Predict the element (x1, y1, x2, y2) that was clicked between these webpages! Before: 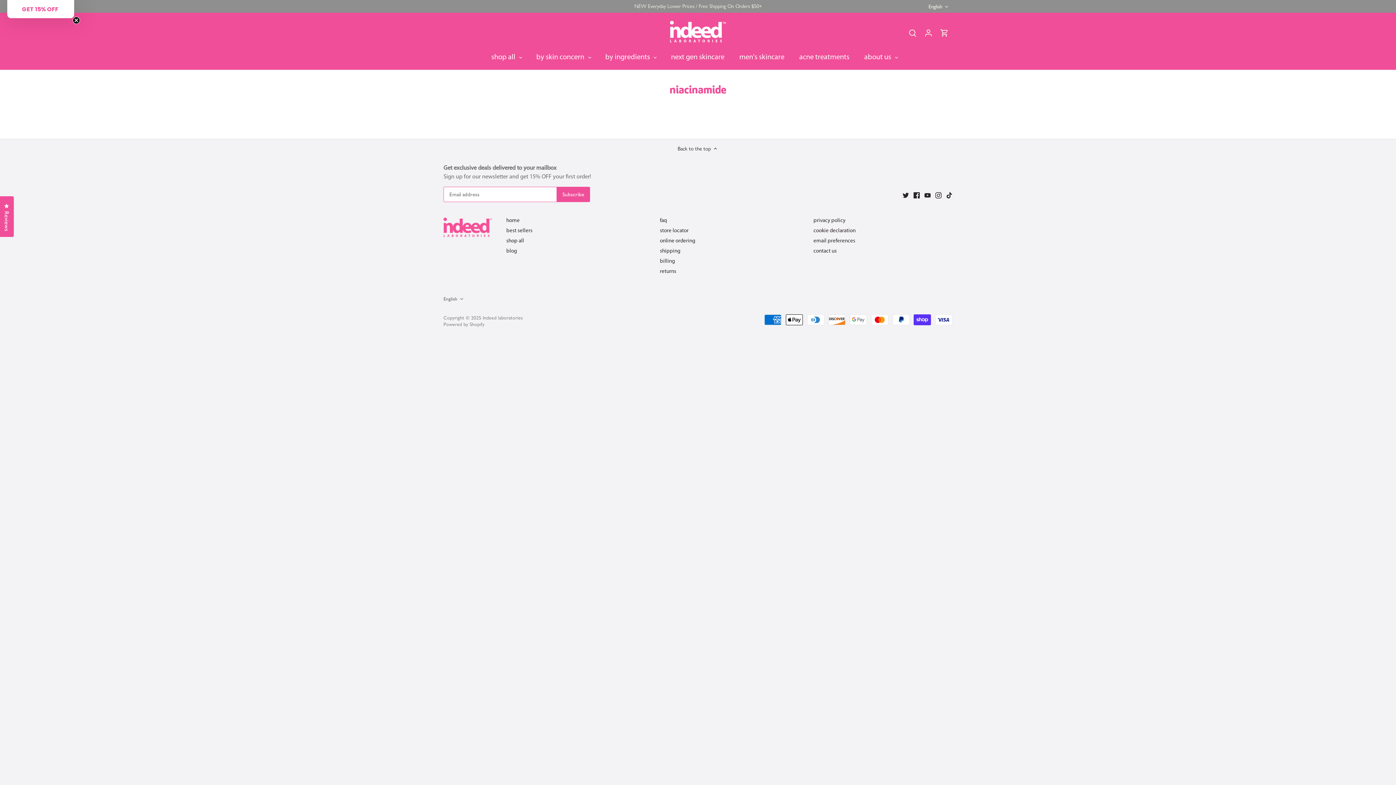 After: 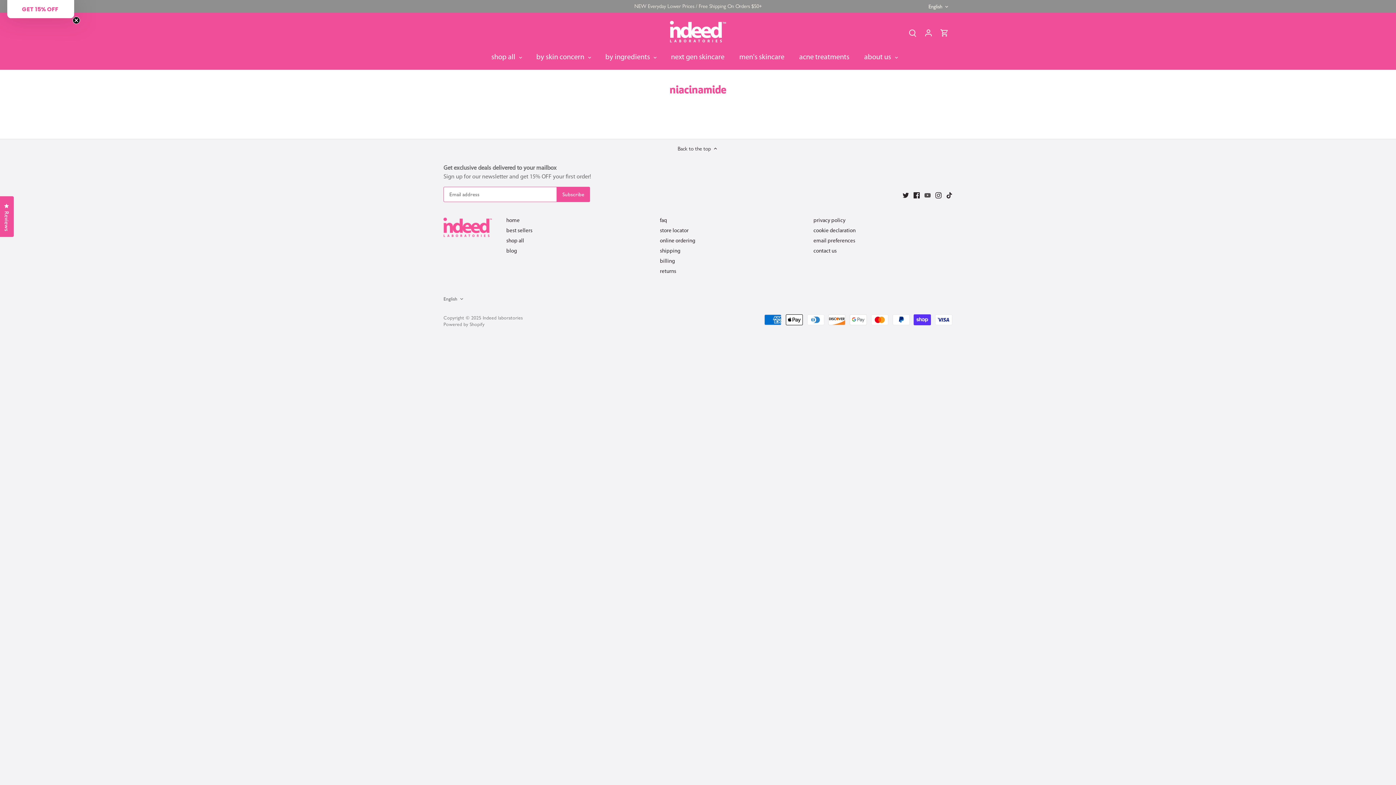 Action: bbox: (924, 191, 930, 199) label: Youtube